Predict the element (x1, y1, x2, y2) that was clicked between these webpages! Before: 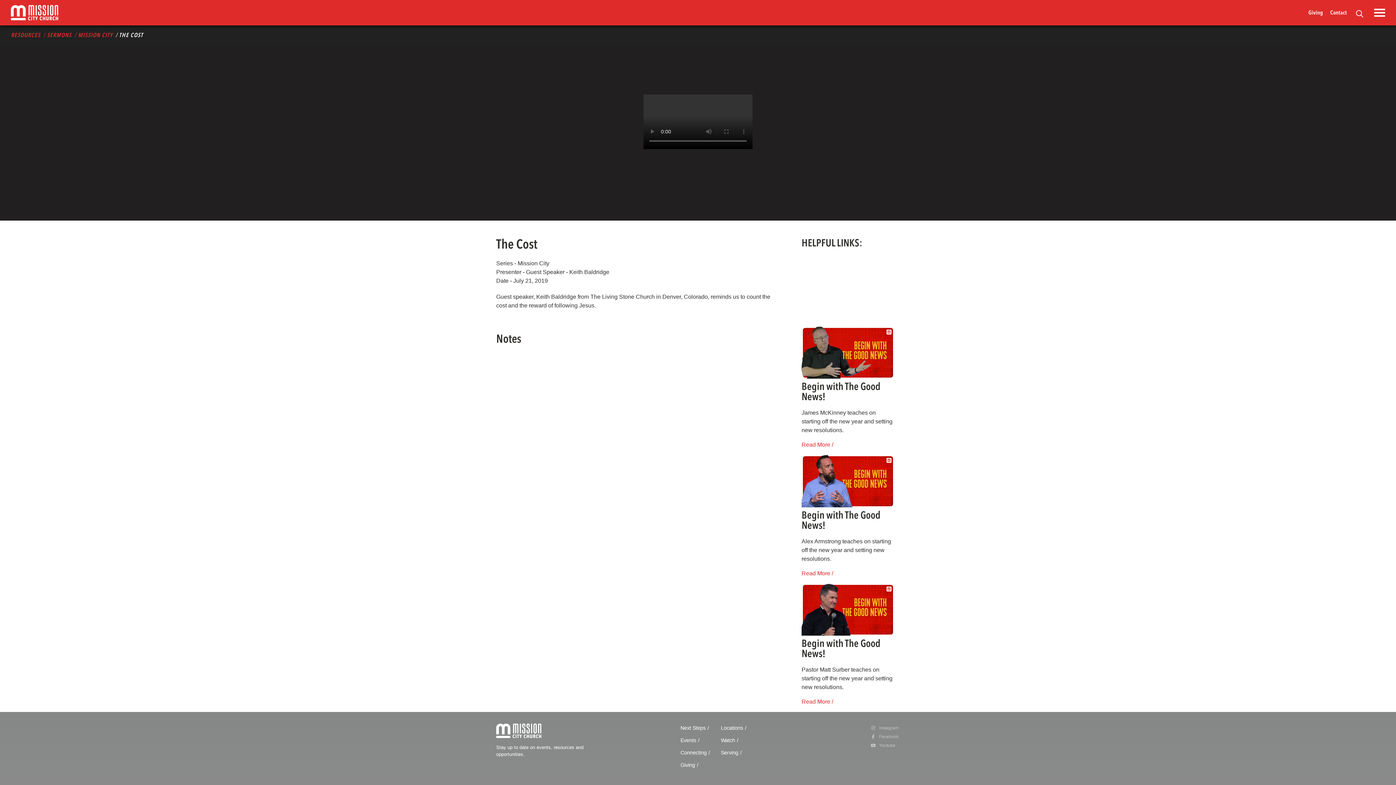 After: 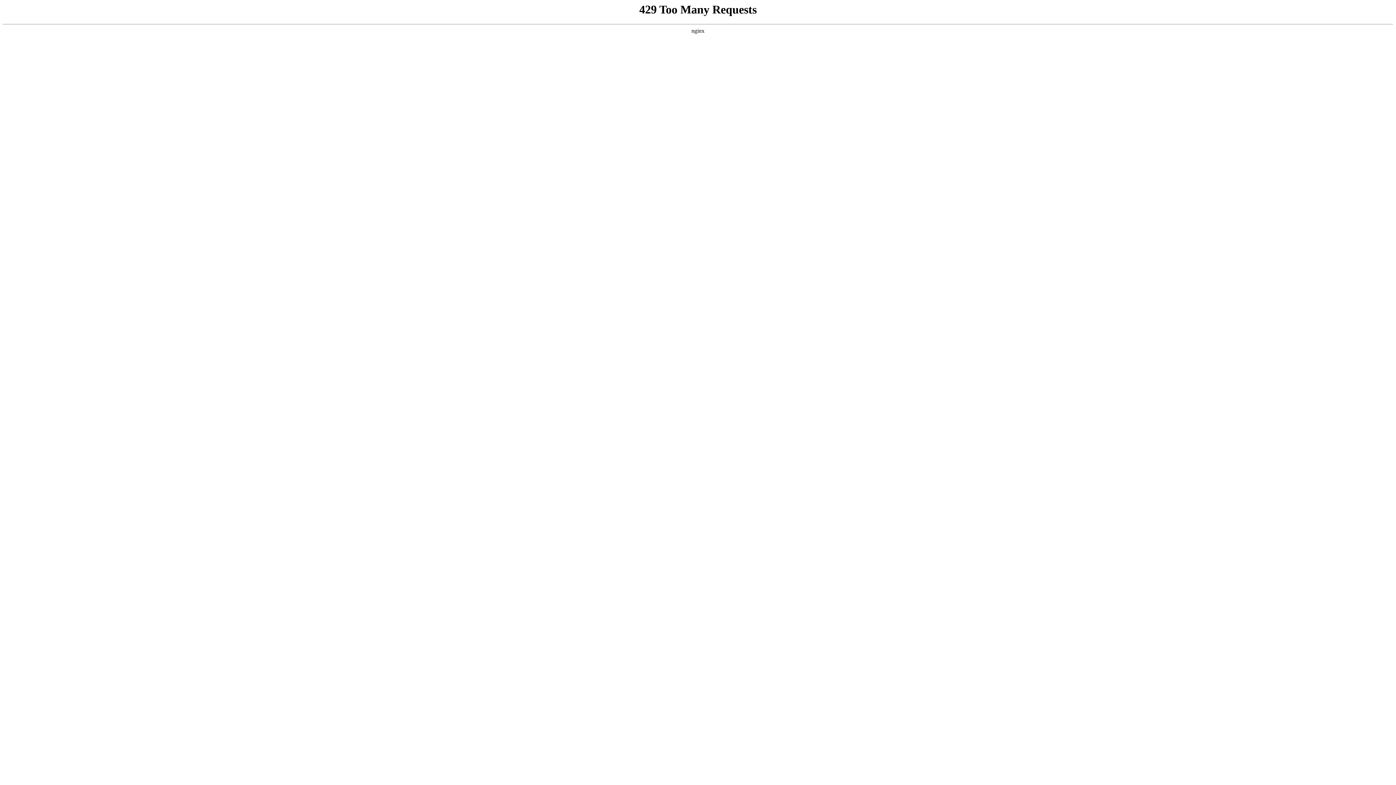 Action: bbox: (5, 5, 63, 20)